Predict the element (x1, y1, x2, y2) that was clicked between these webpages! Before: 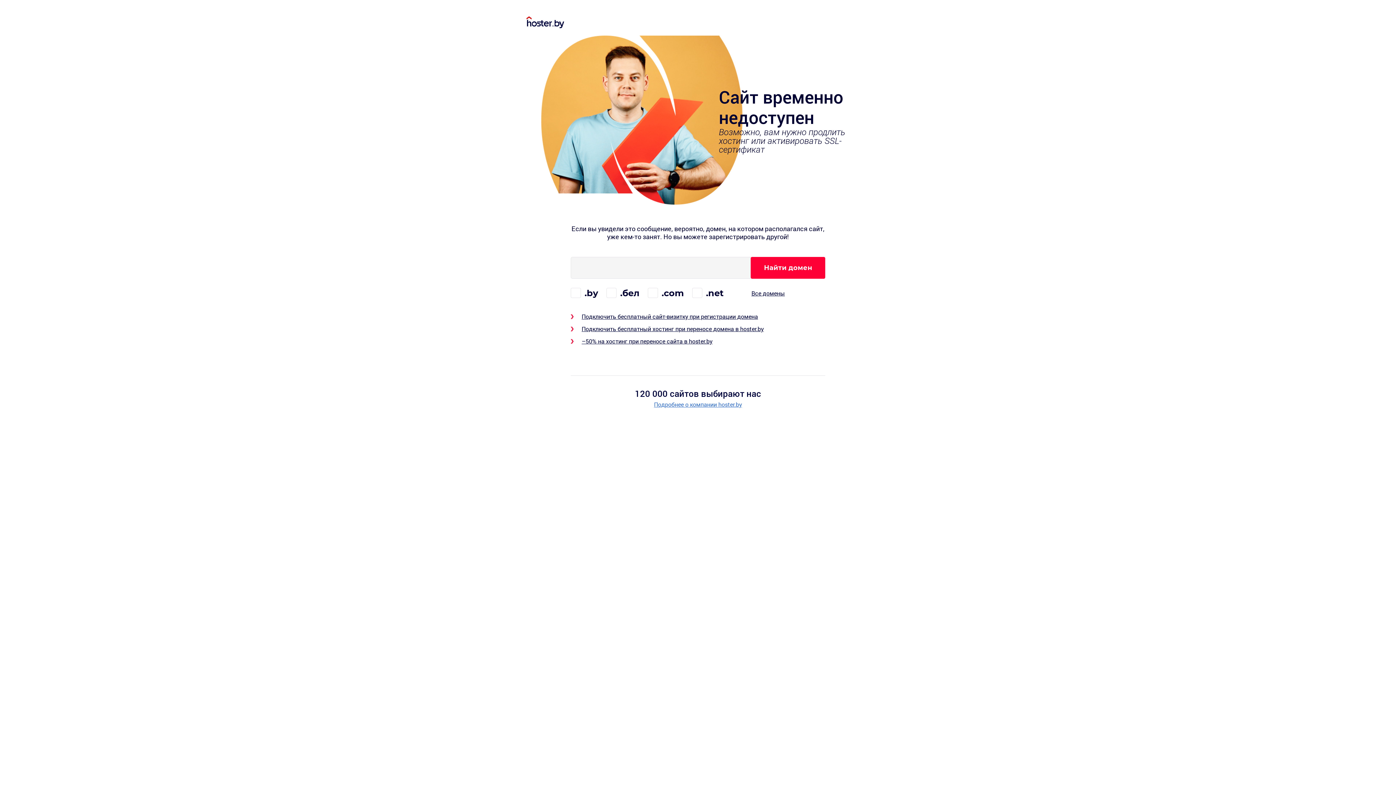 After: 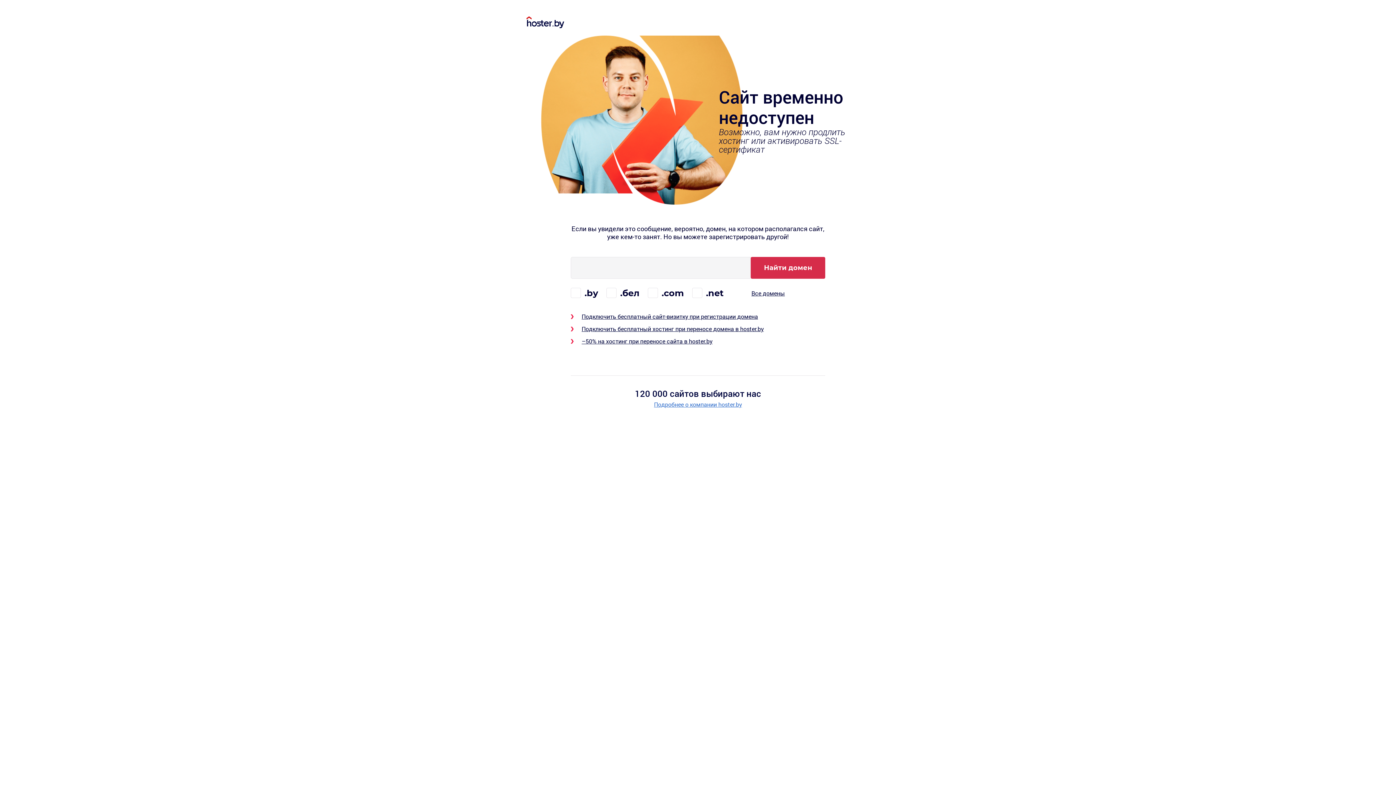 Action: bbox: (750, 257, 825, 278) label: Найти домен